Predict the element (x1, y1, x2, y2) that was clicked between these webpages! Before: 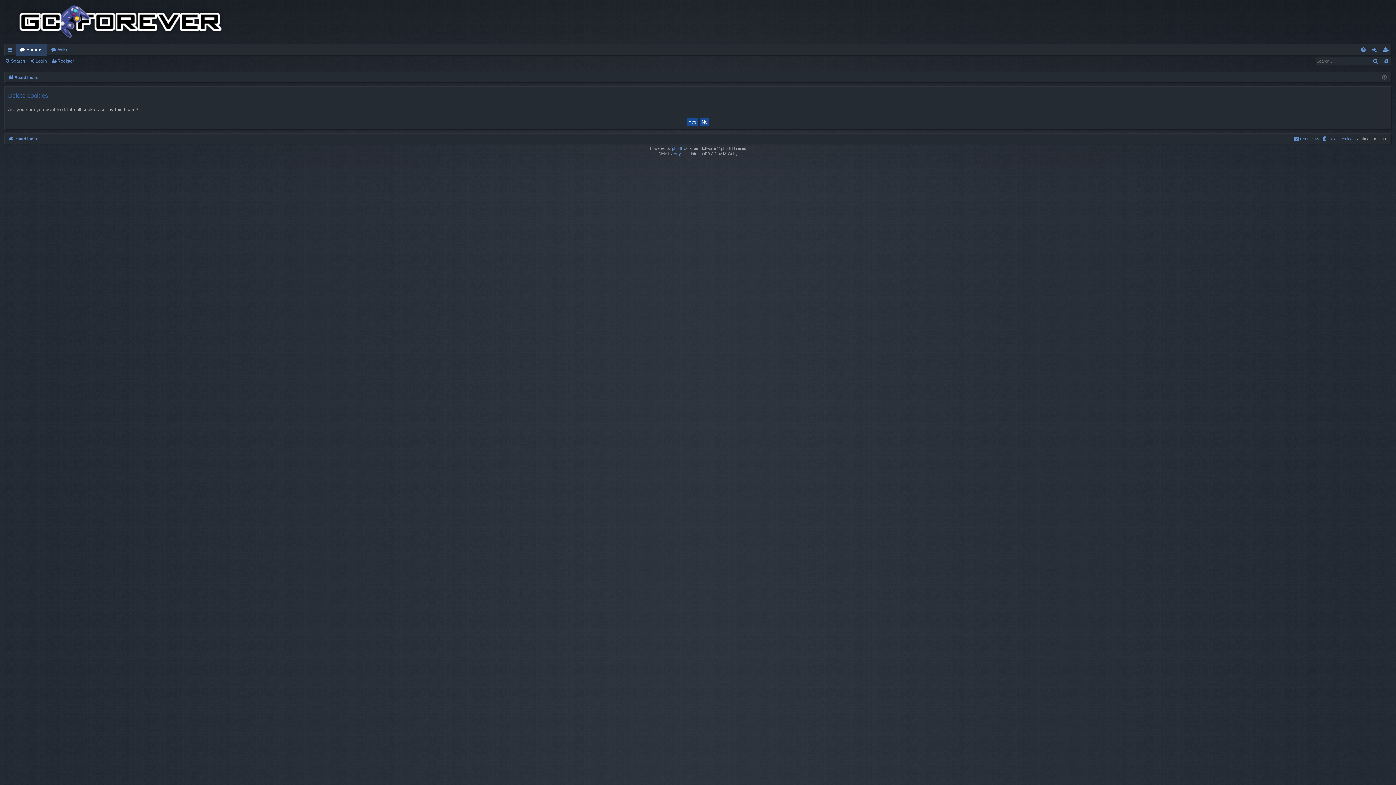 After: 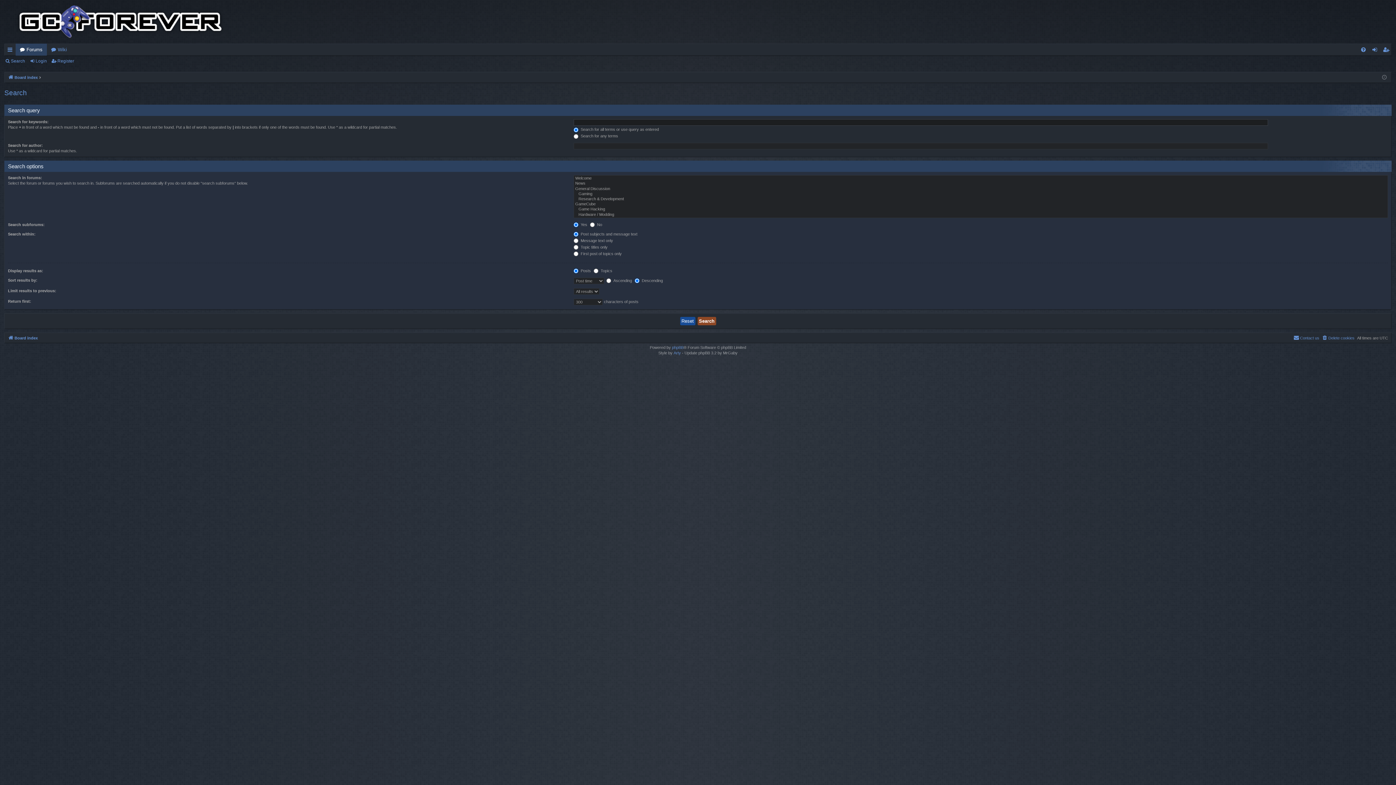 Action: label: Search bbox: (4, 56, 28, 66)